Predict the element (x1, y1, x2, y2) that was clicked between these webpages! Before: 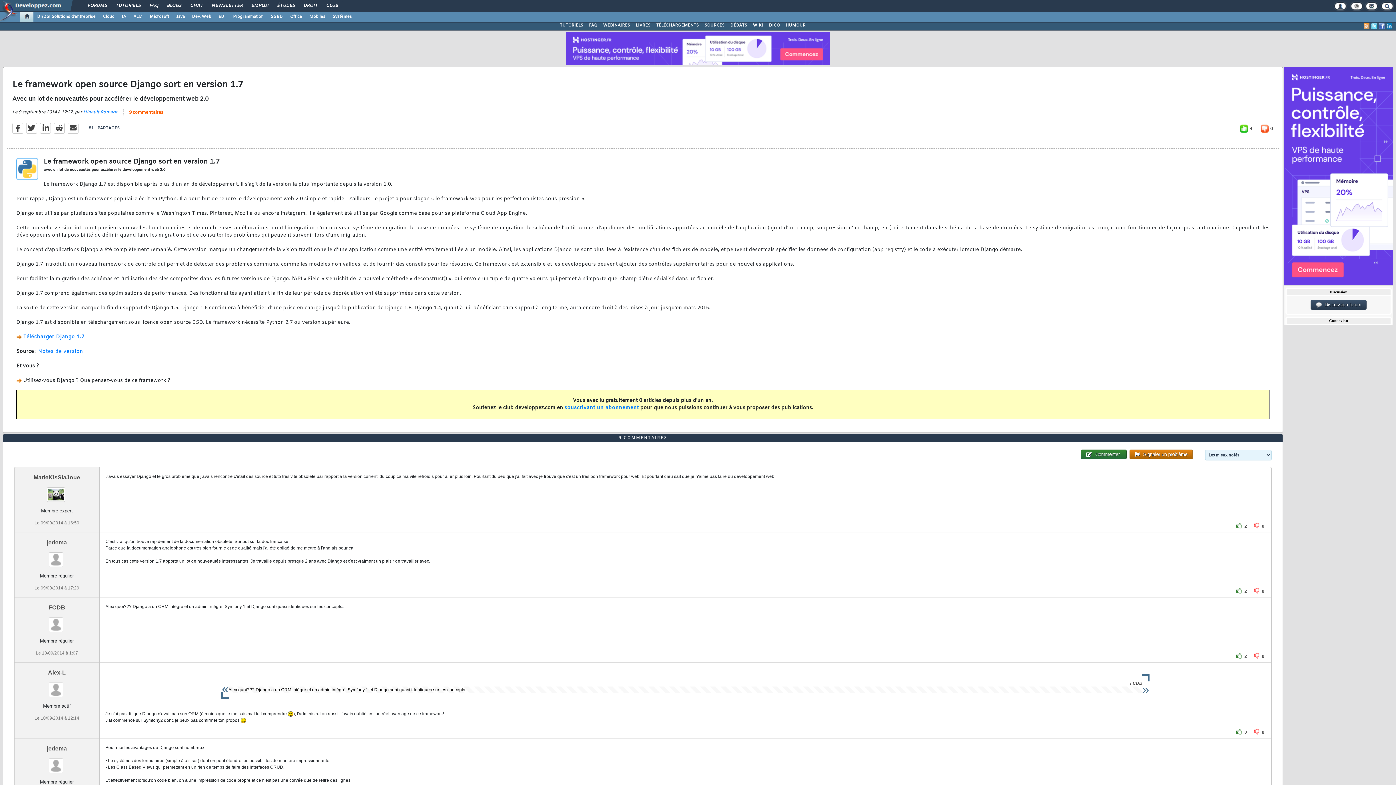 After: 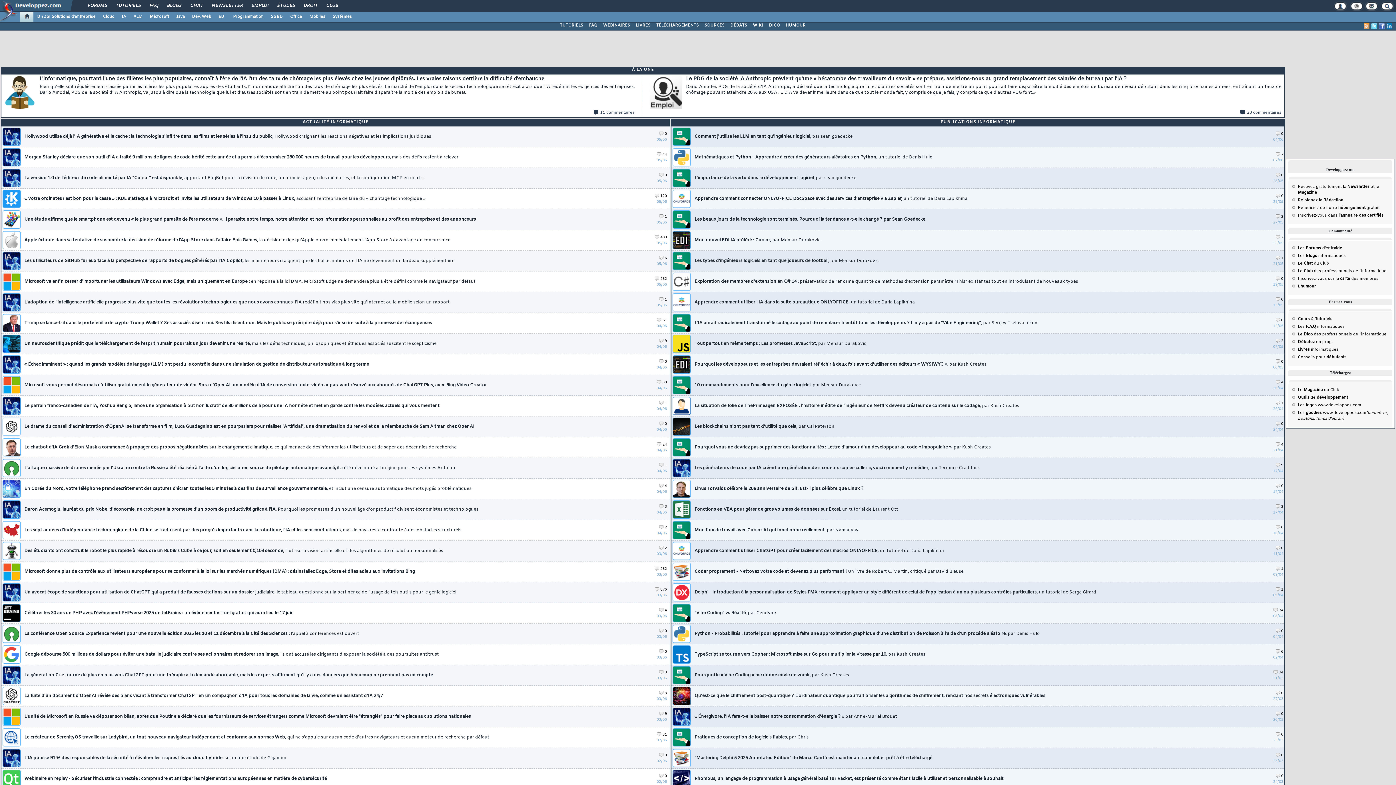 Action: bbox: (20, 11, 33, 21)